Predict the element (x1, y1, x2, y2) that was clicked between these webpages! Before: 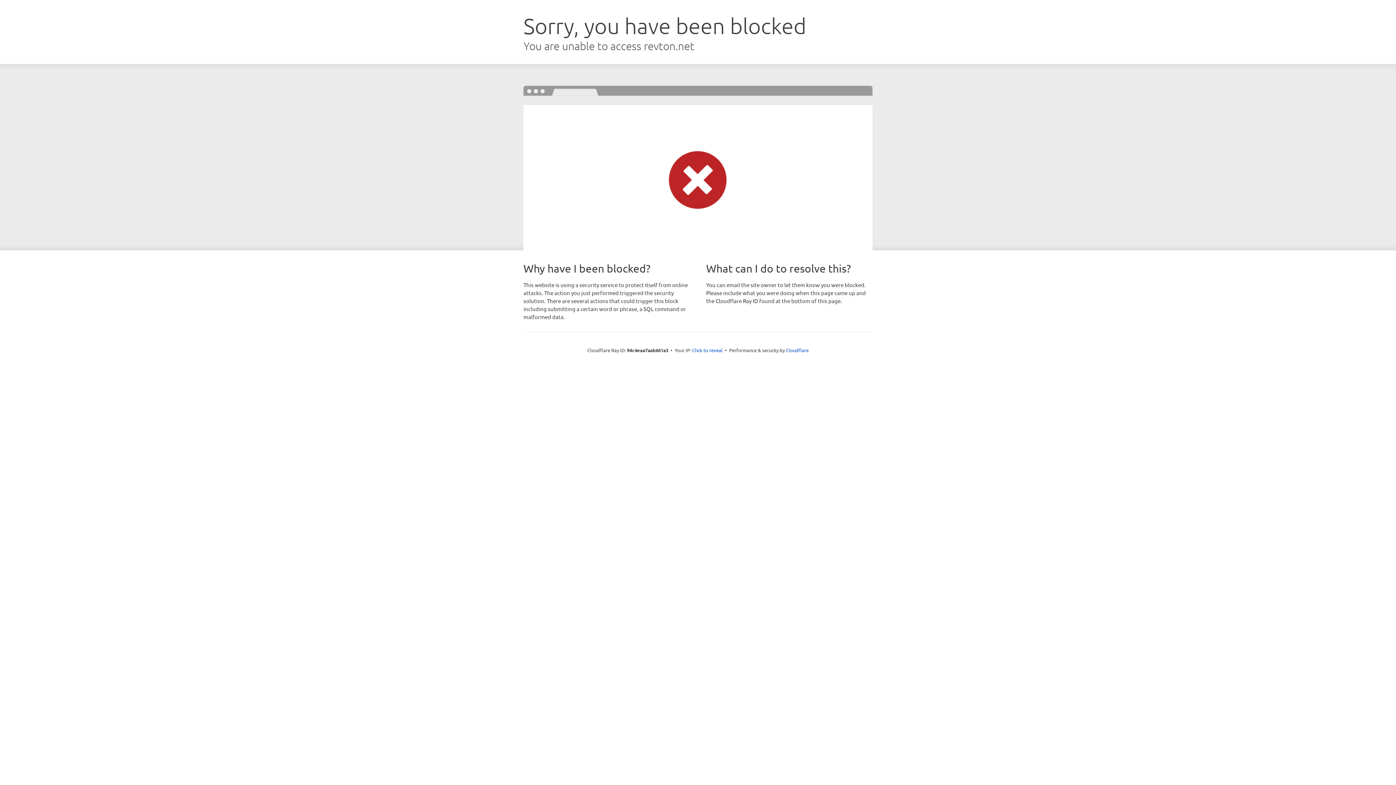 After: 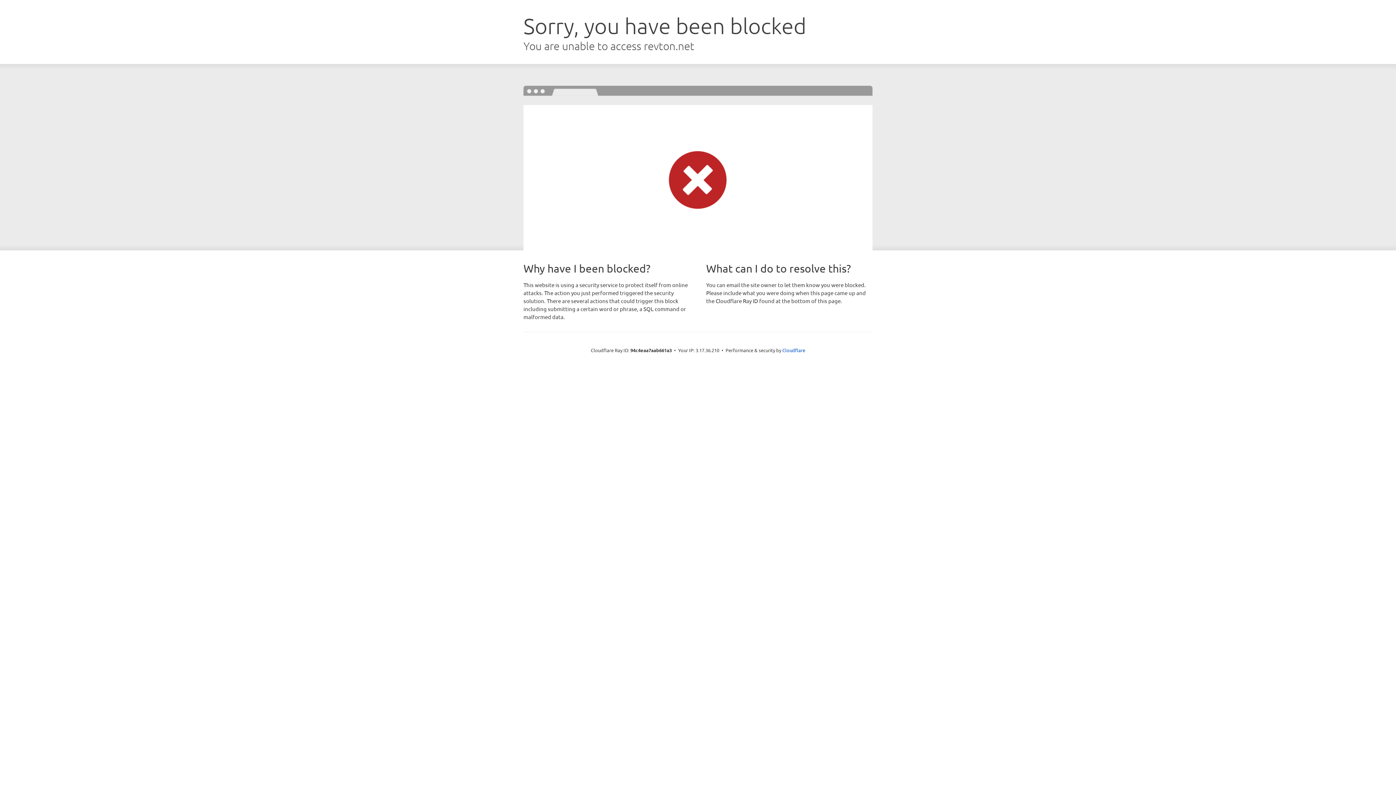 Action: label: Click to reveal bbox: (692, 346, 722, 353)